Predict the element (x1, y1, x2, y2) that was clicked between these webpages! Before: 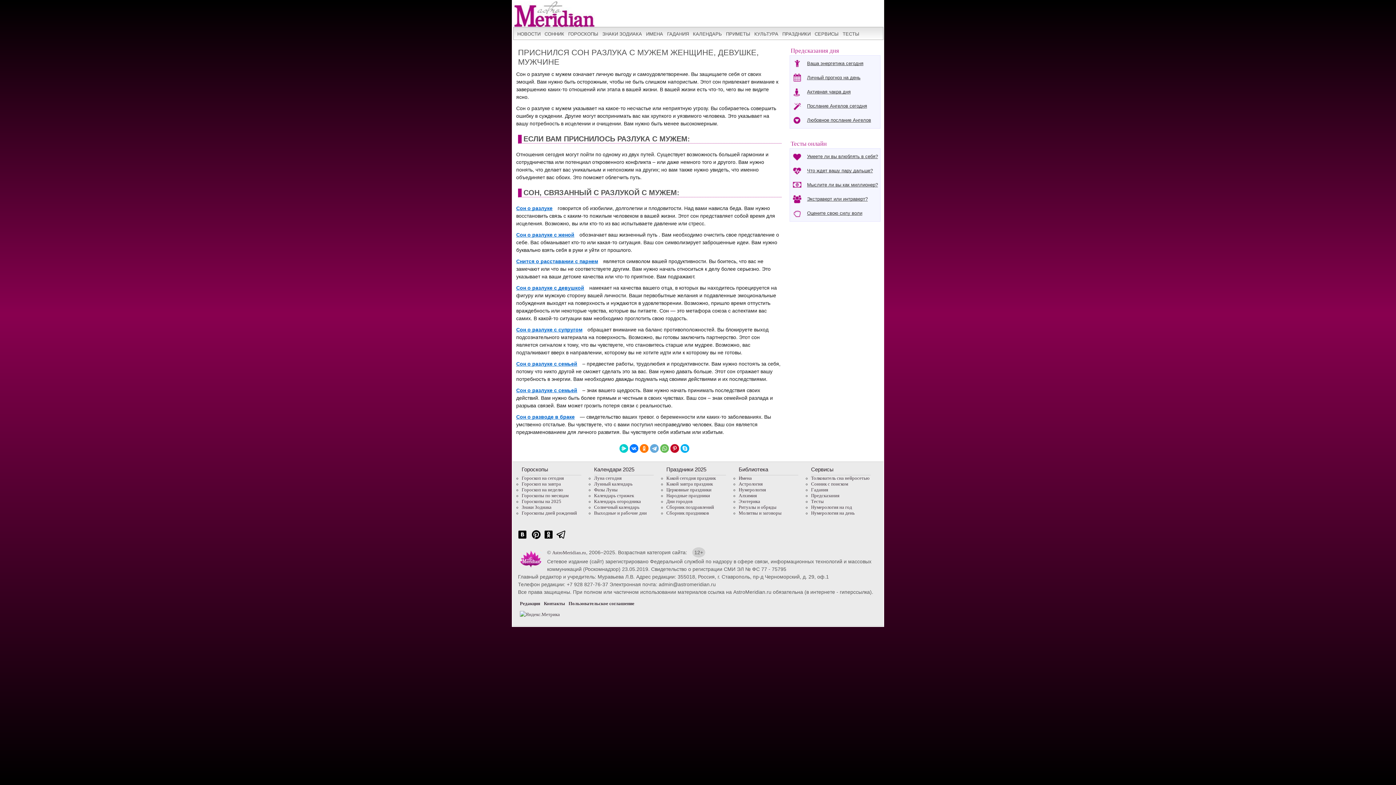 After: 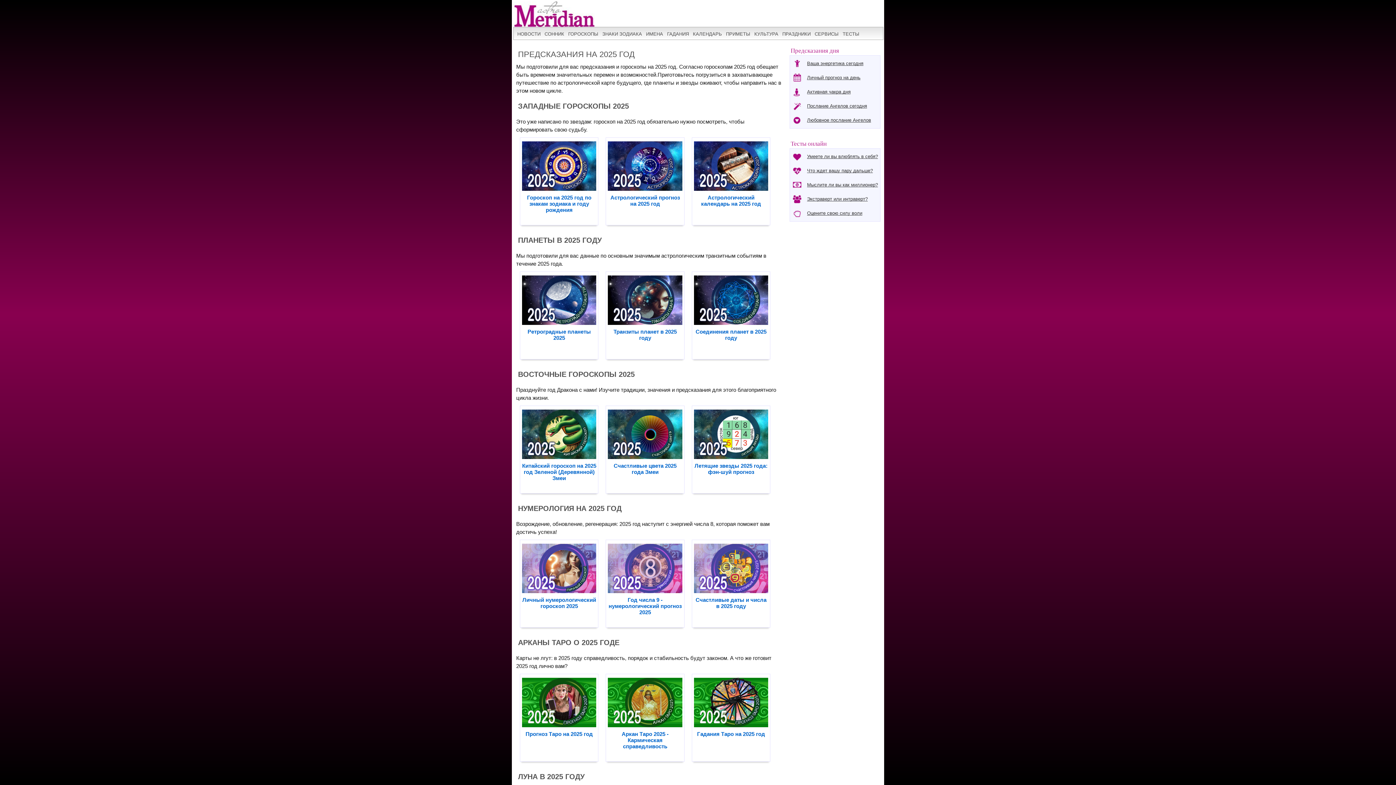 Action: bbox: (567, 28, 599, 40) label: ГОРОСКОПЫ